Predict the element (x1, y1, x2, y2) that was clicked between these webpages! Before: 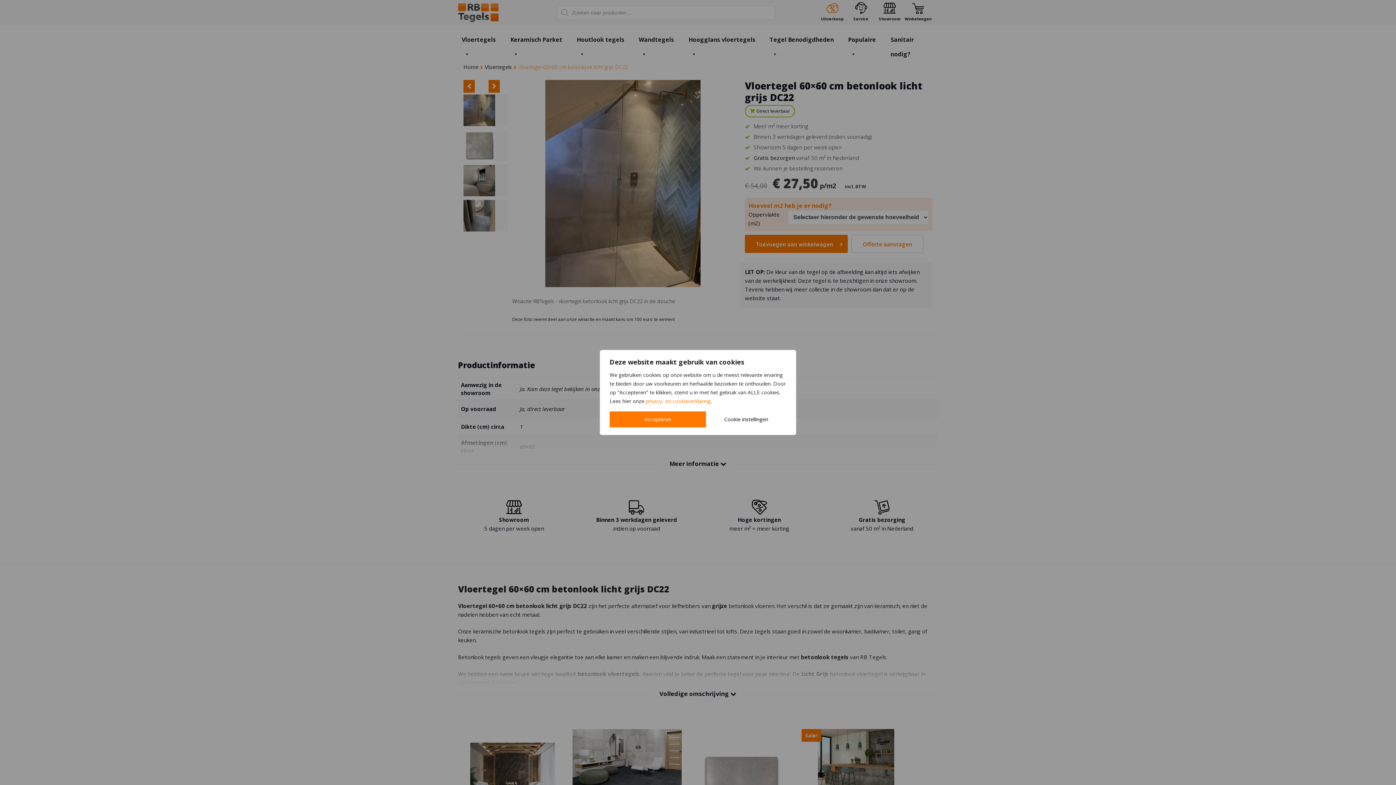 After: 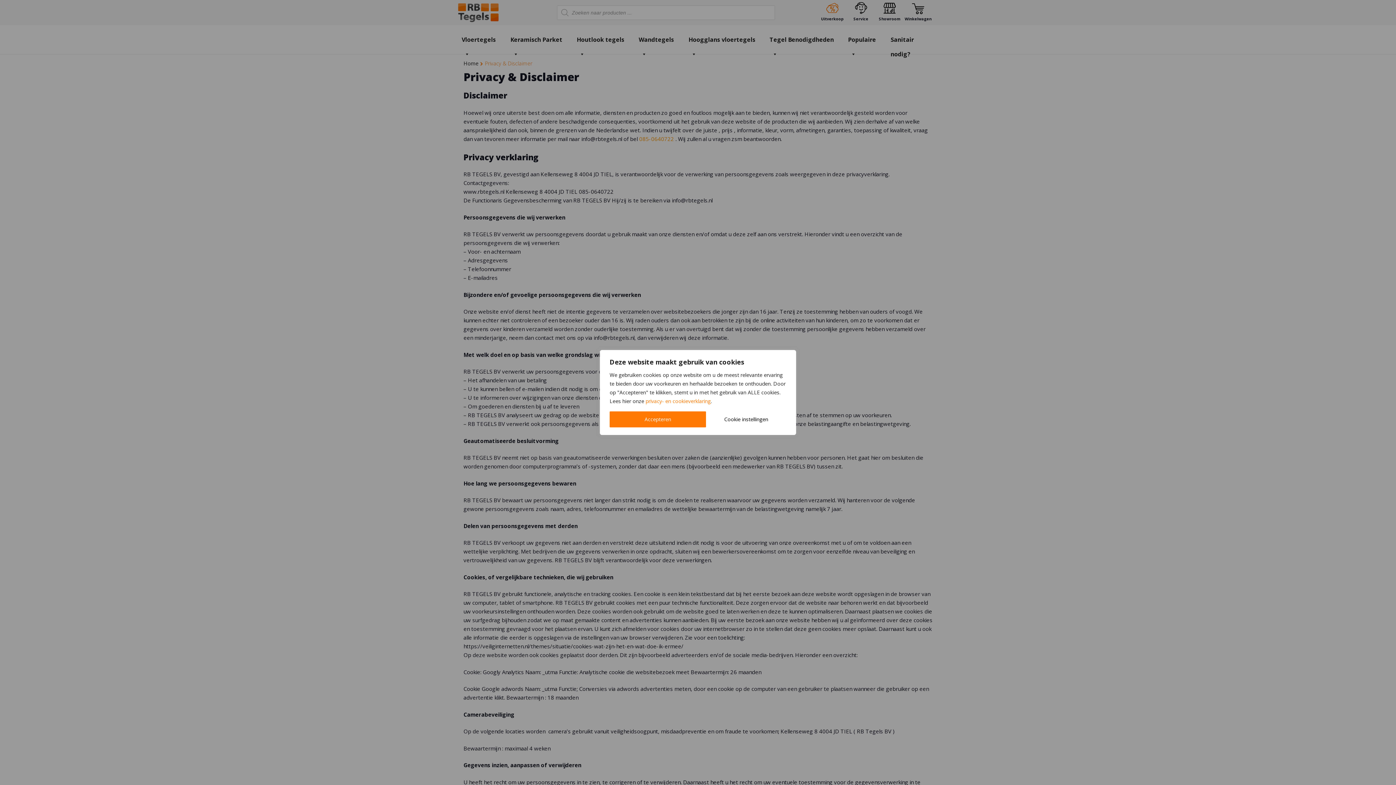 Action: label: privacy- en cookieverklaring bbox: (645, 397, 710, 404)